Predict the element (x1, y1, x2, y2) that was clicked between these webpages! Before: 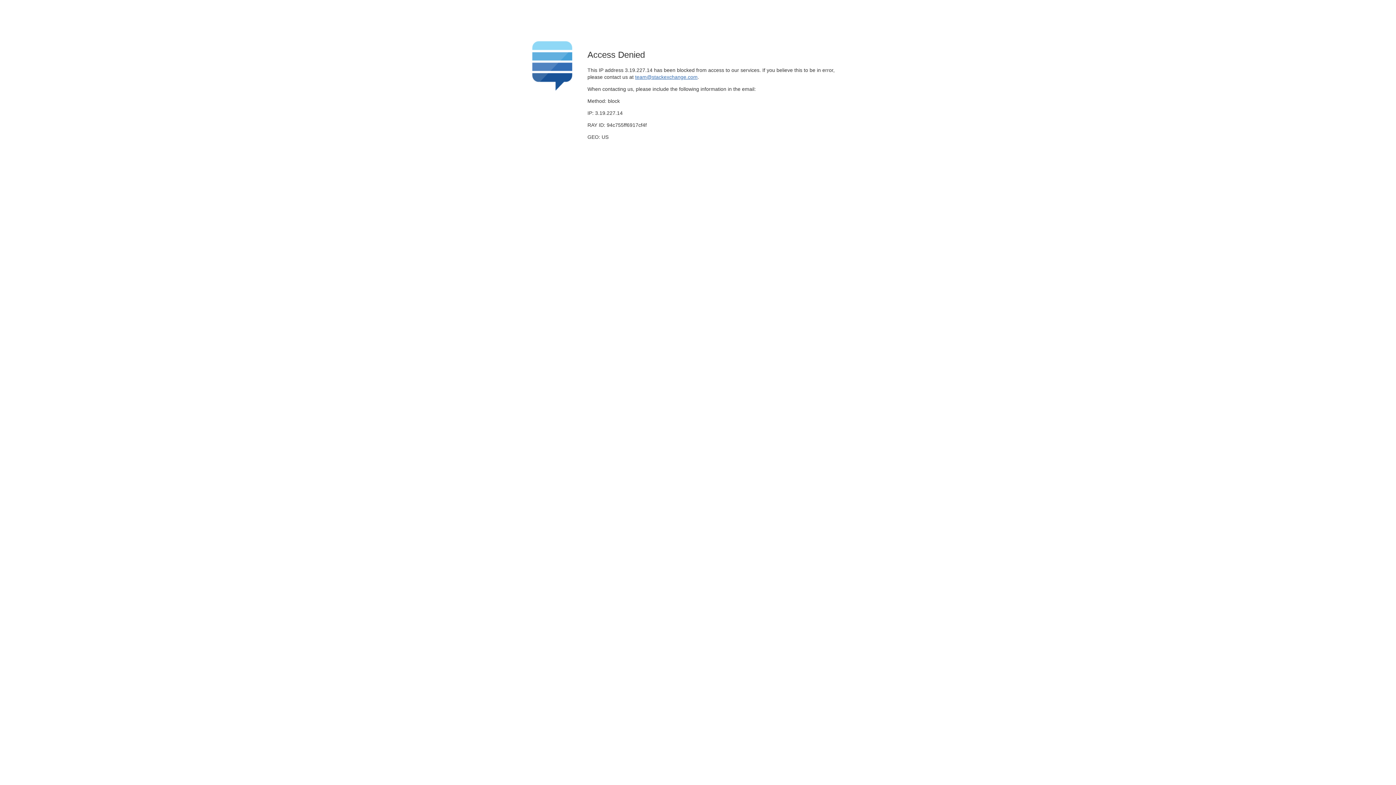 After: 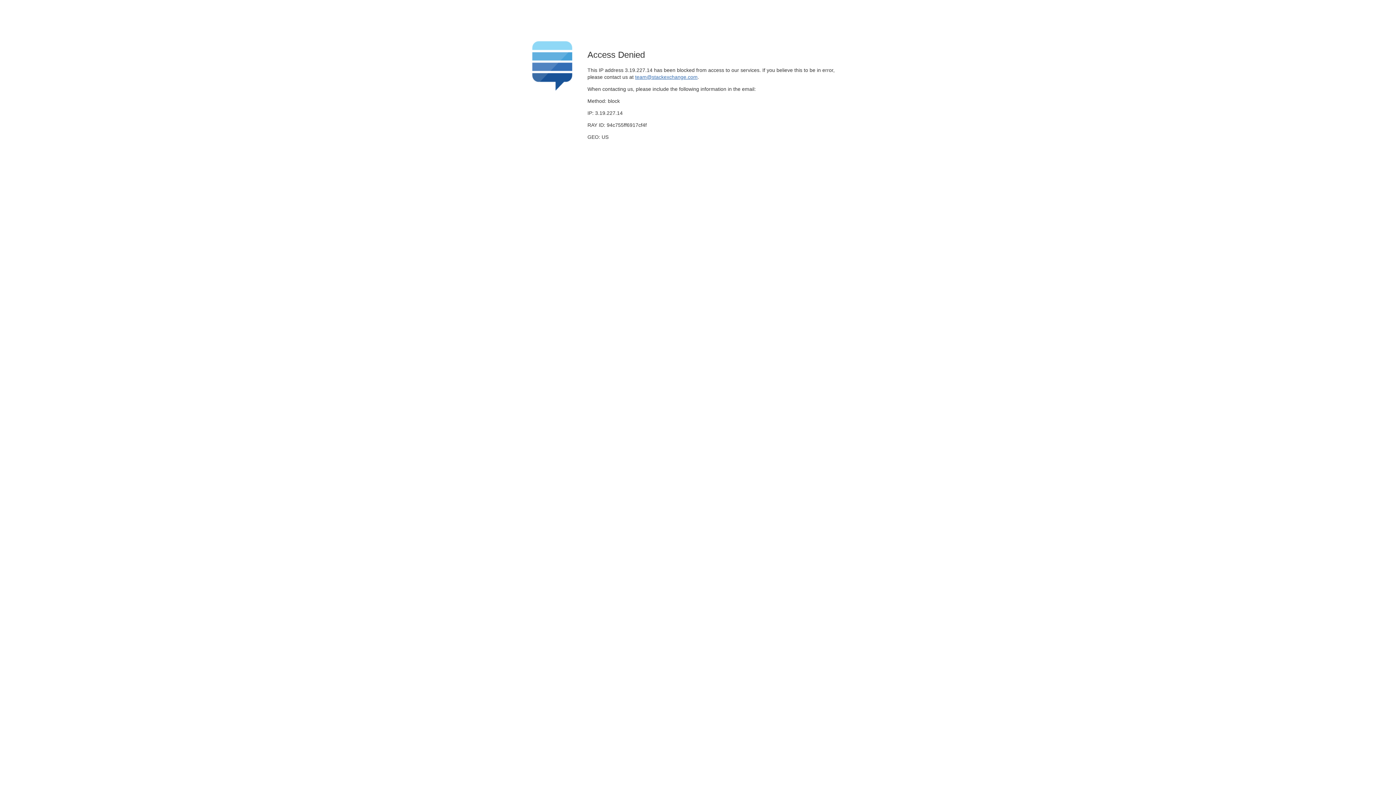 Action: bbox: (635, 74, 697, 79) label: team@stackexchange.com